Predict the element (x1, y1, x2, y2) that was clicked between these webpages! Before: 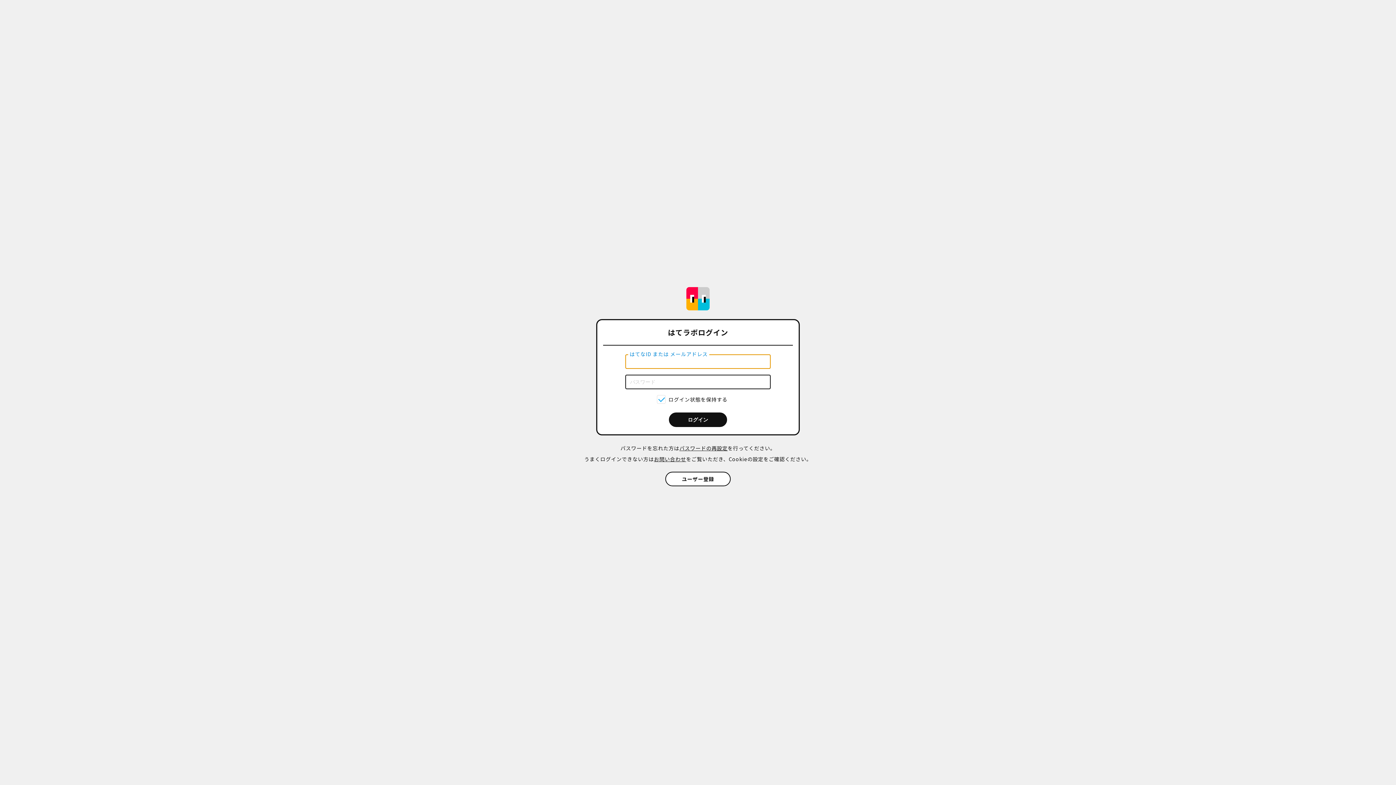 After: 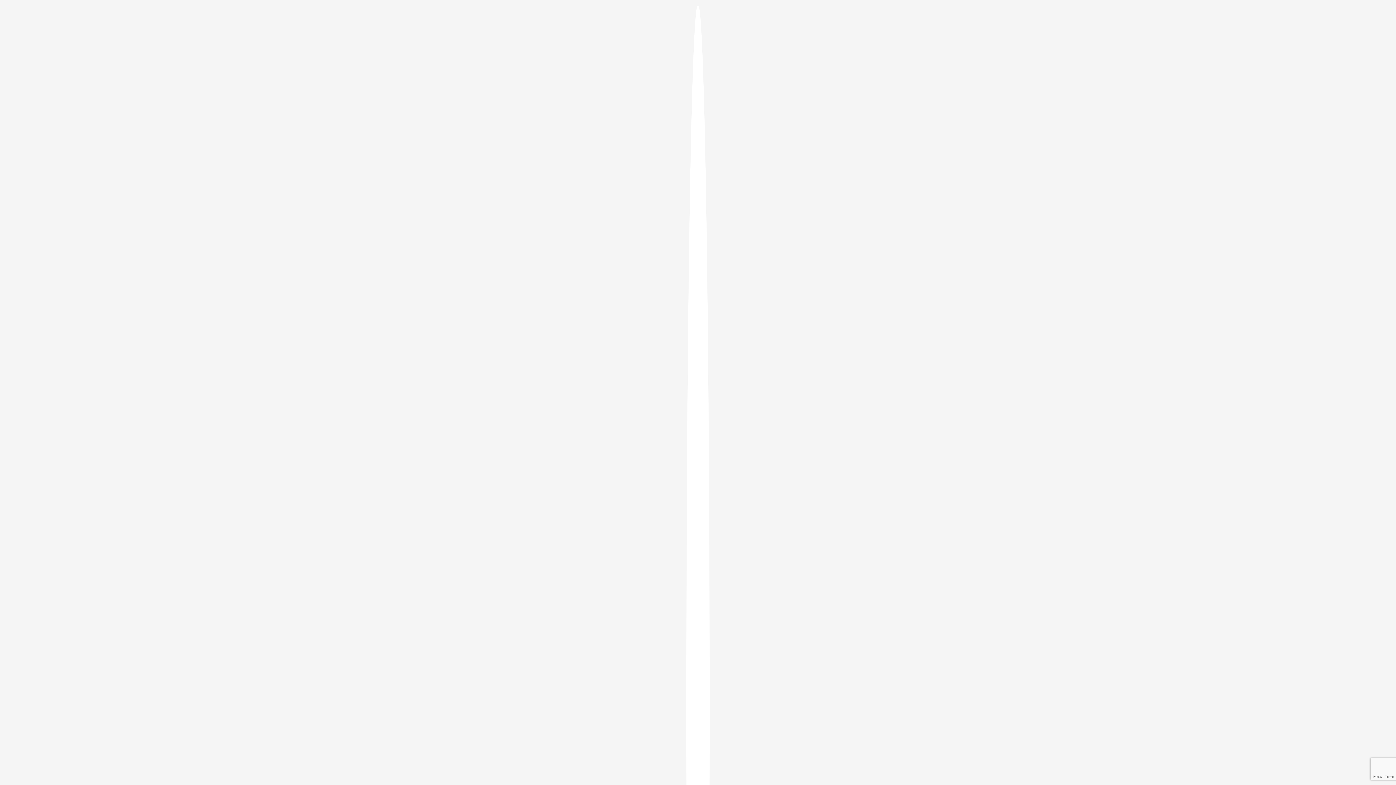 Action: bbox: (665, 472, 730, 486) label: ユーザー登録